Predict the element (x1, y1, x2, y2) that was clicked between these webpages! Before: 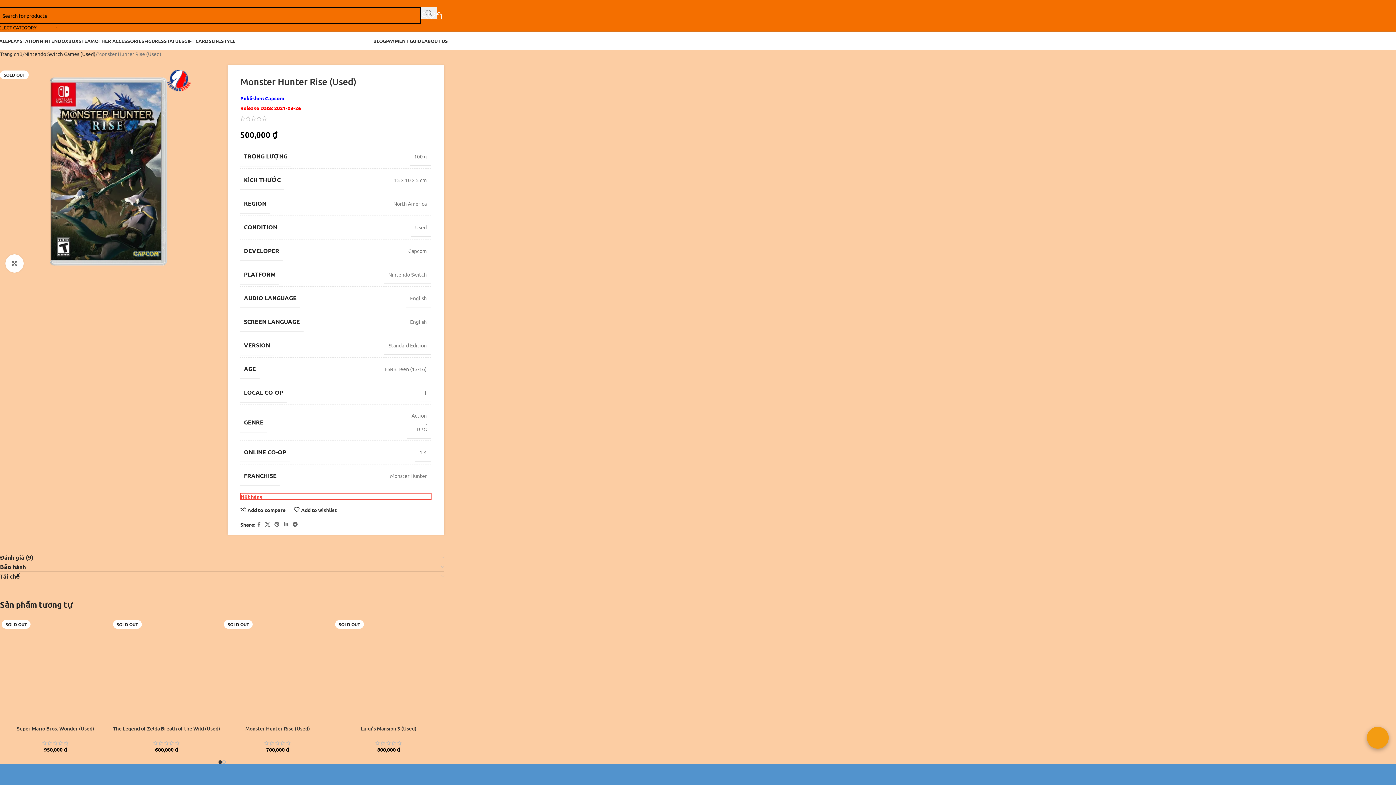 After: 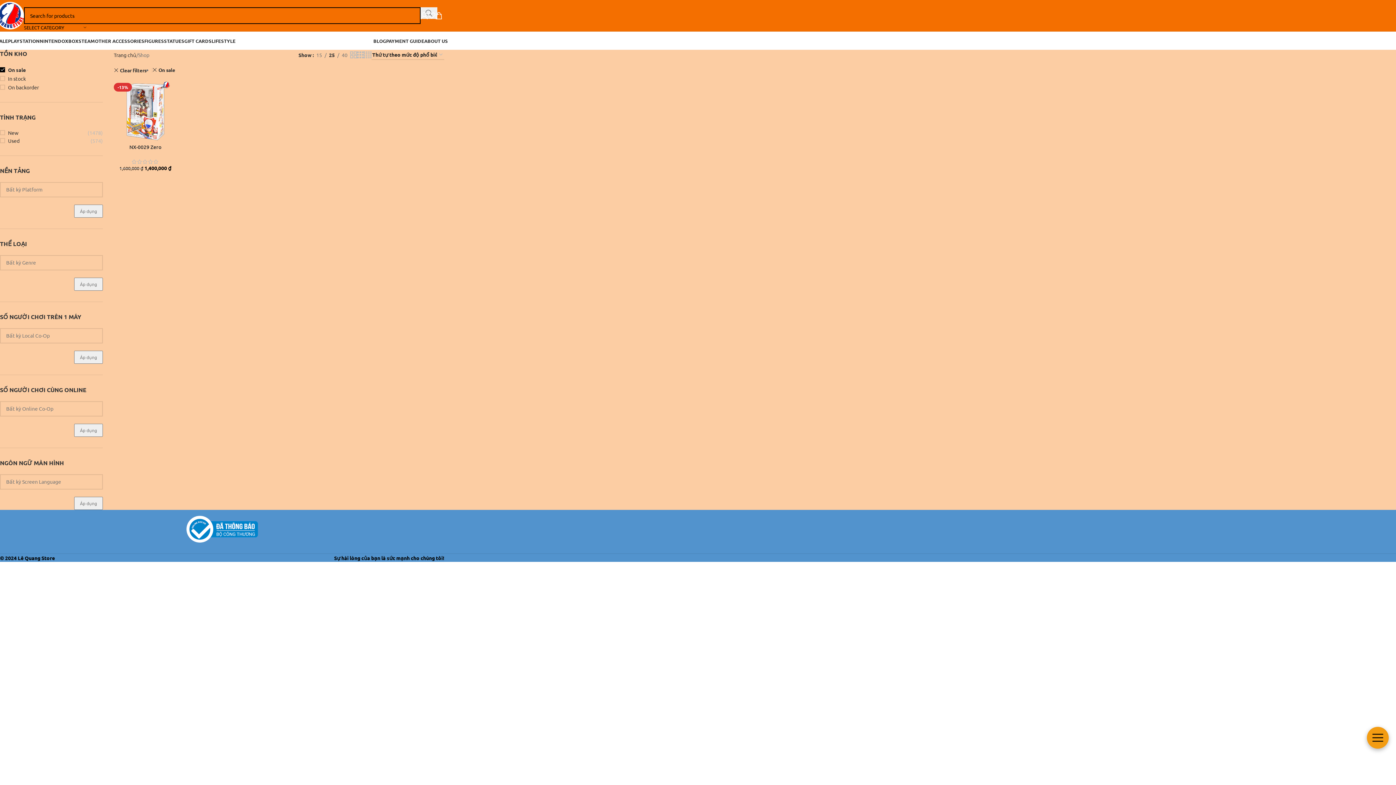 Action: label: SALE bbox: (-3, 33, 8, 48)